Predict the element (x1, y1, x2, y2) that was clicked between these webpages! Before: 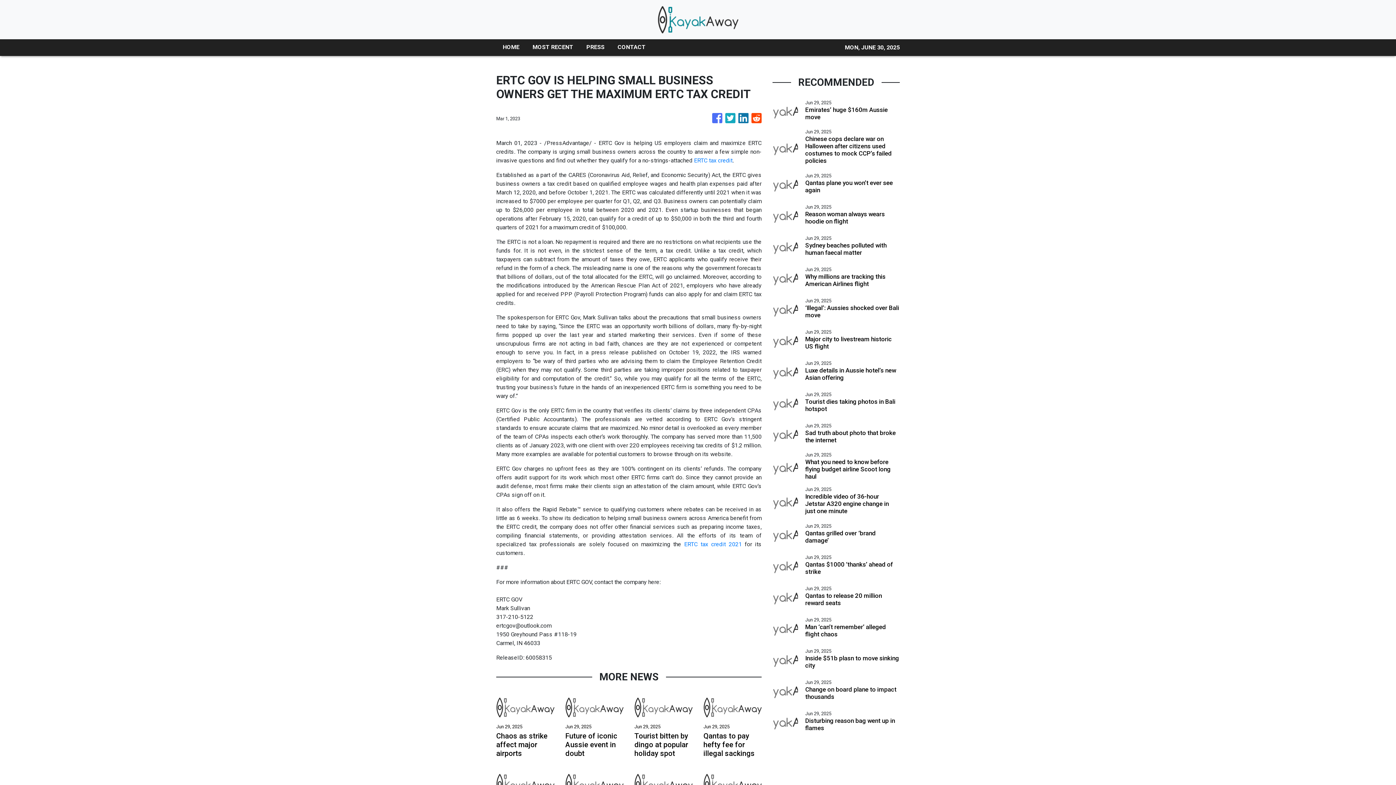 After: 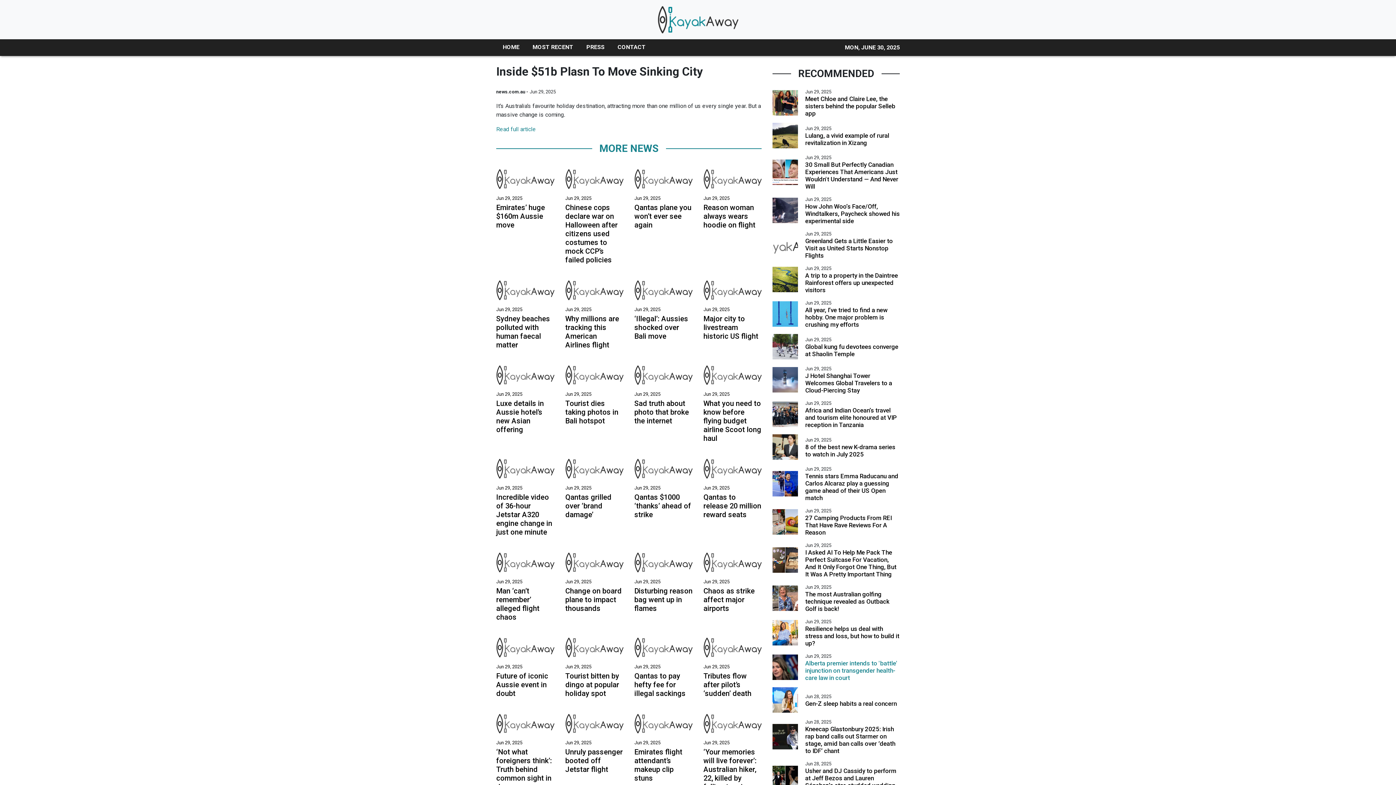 Action: label: Inside $51b plasn to move sinking city bbox: (805, 654, 900, 669)